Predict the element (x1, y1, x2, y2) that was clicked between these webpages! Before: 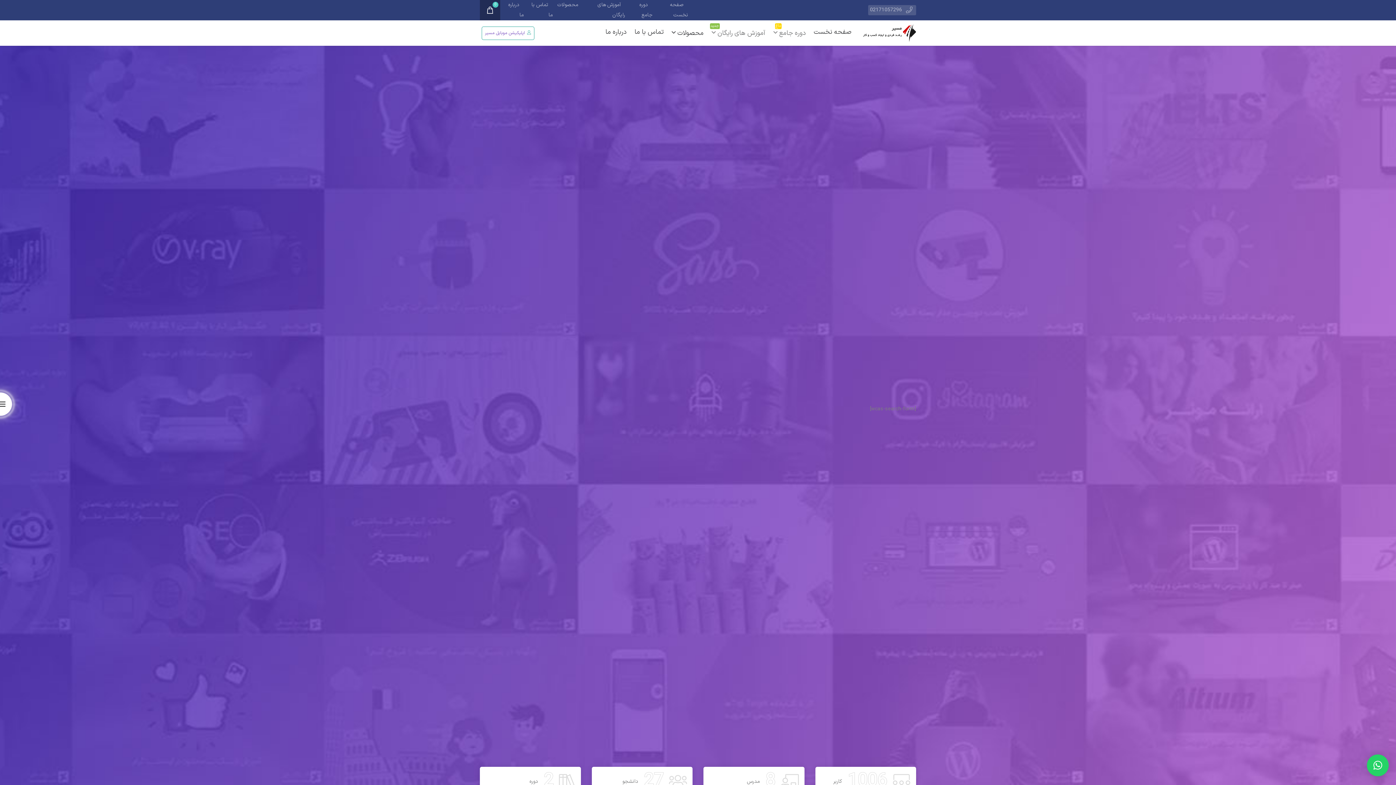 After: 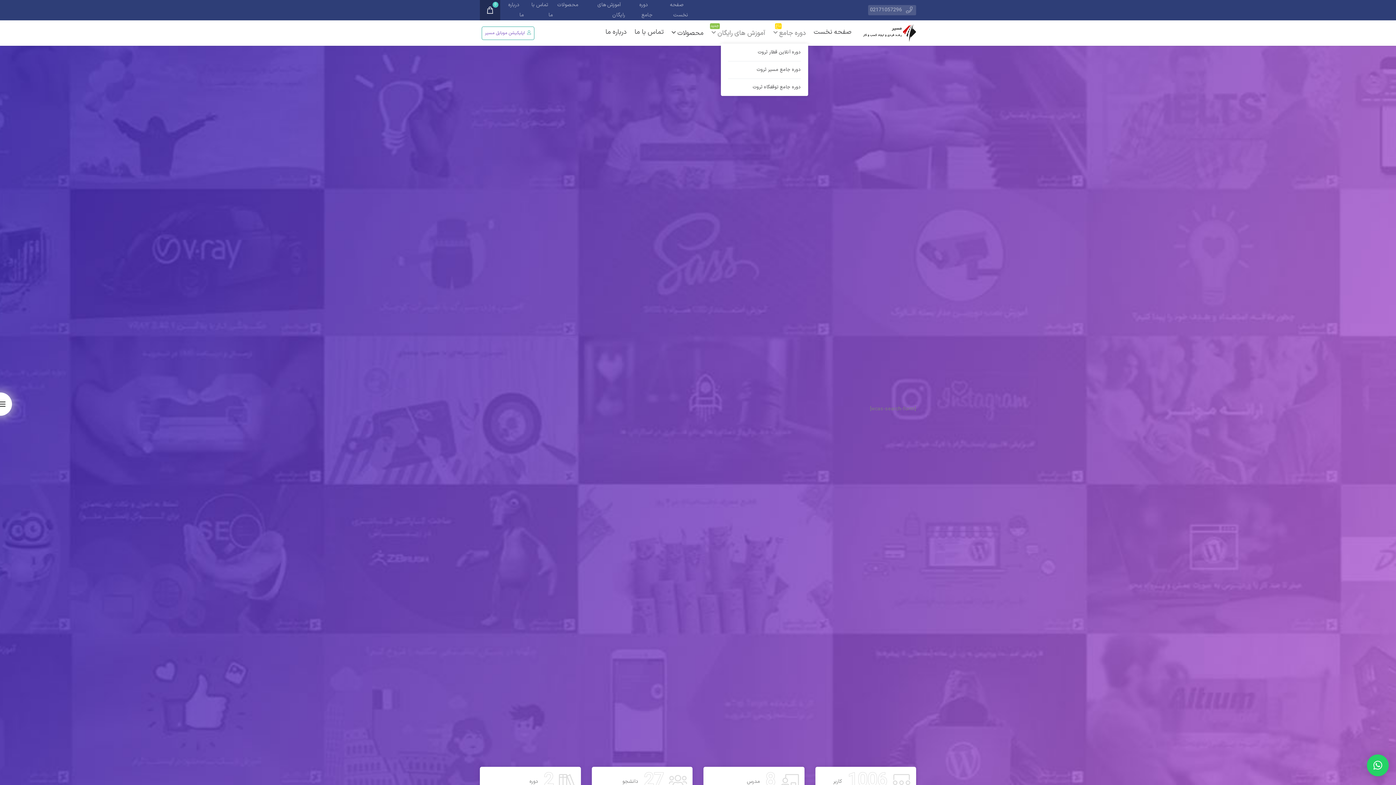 Action: label: دوره جامع
داغ
  bbox: (771, 21, 808, 45)